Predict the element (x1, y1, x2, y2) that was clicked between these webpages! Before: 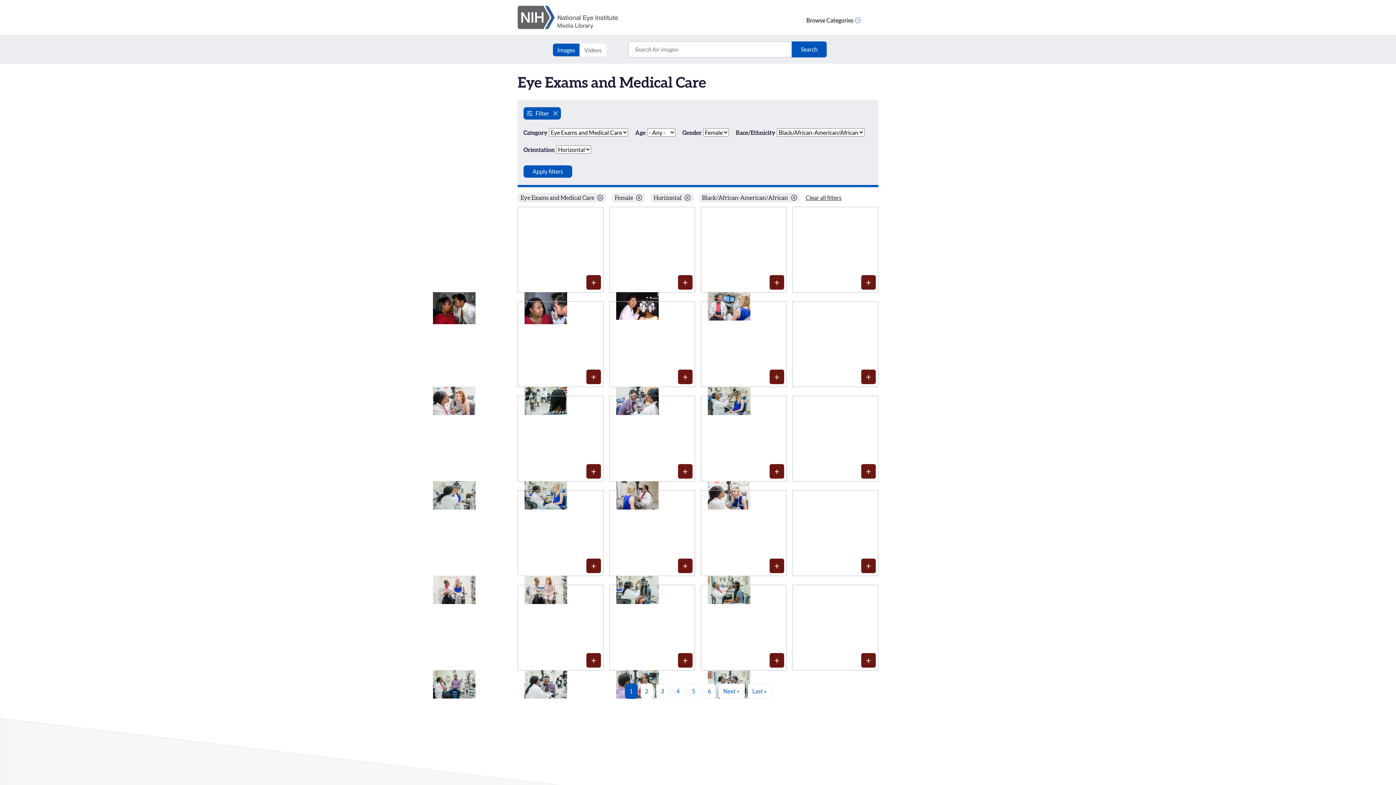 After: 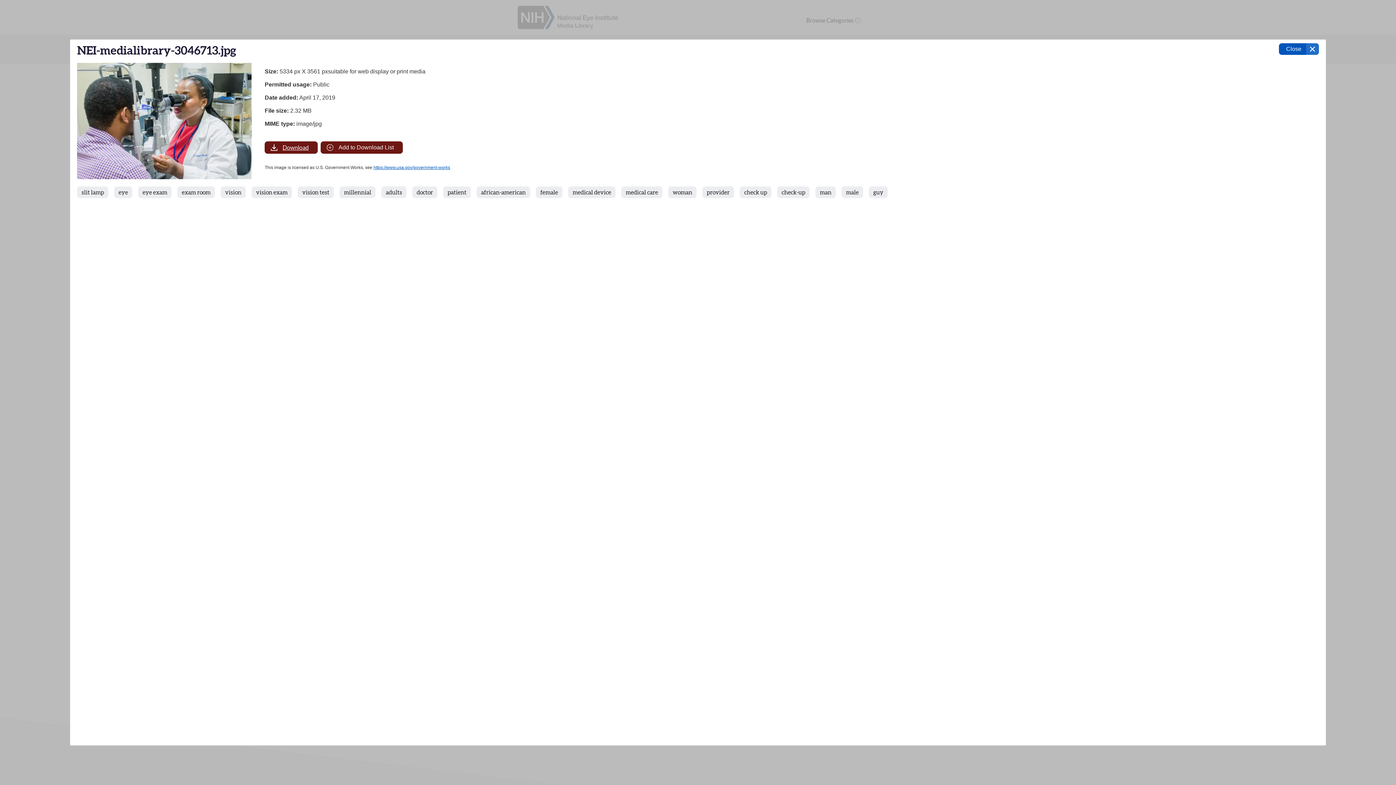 Action: label: View details of 435 bbox: (616, 670, 658, 713)